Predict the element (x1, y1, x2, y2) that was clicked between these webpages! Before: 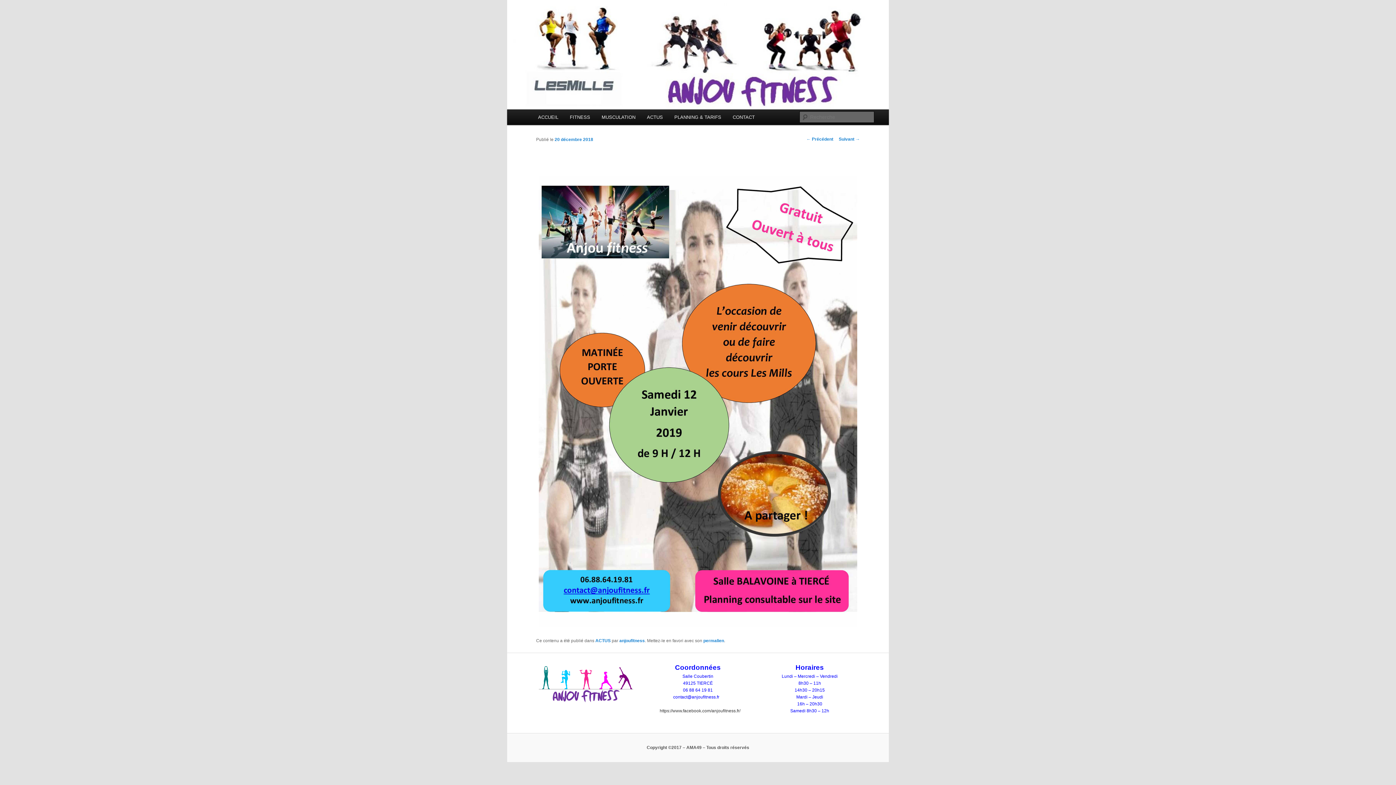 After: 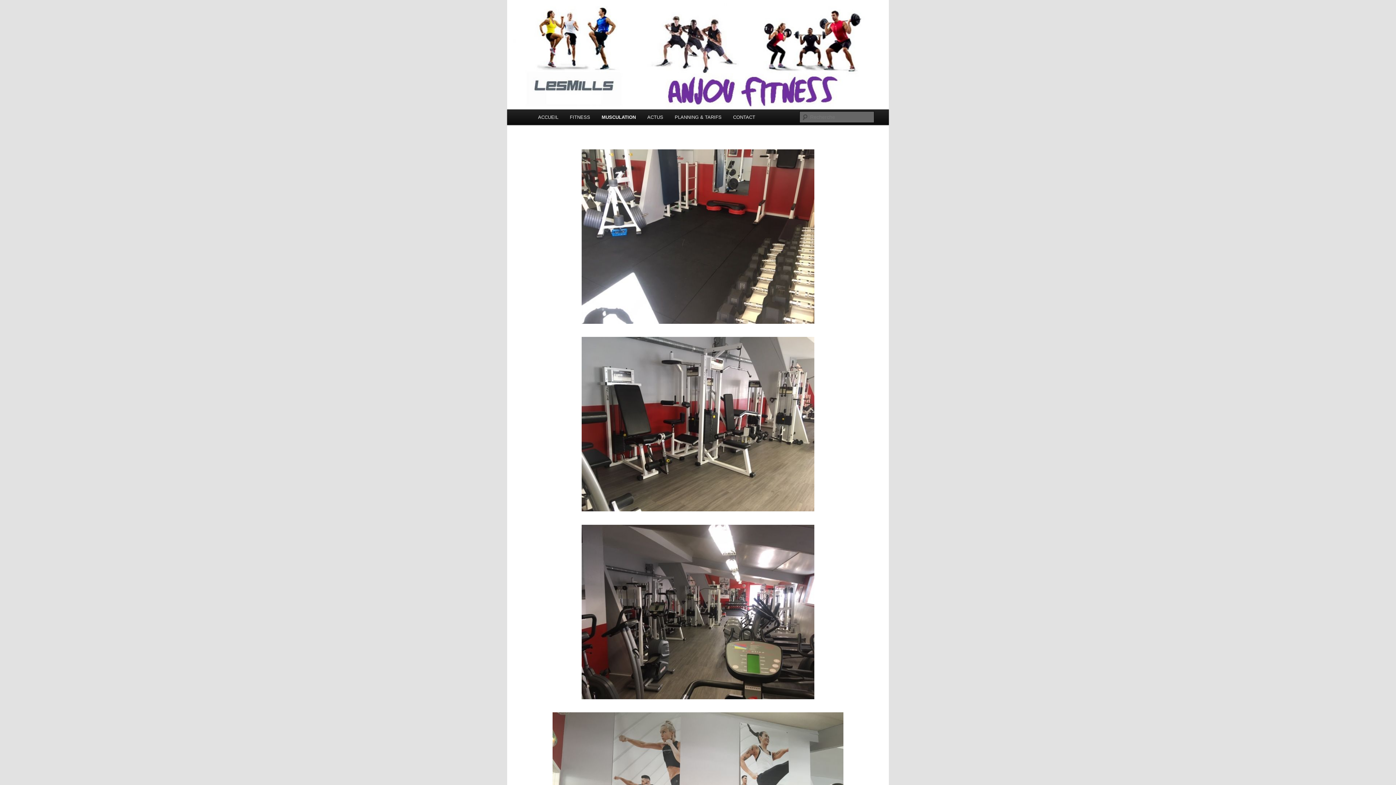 Action: bbox: (596, 109, 641, 125) label: MUSCULATION